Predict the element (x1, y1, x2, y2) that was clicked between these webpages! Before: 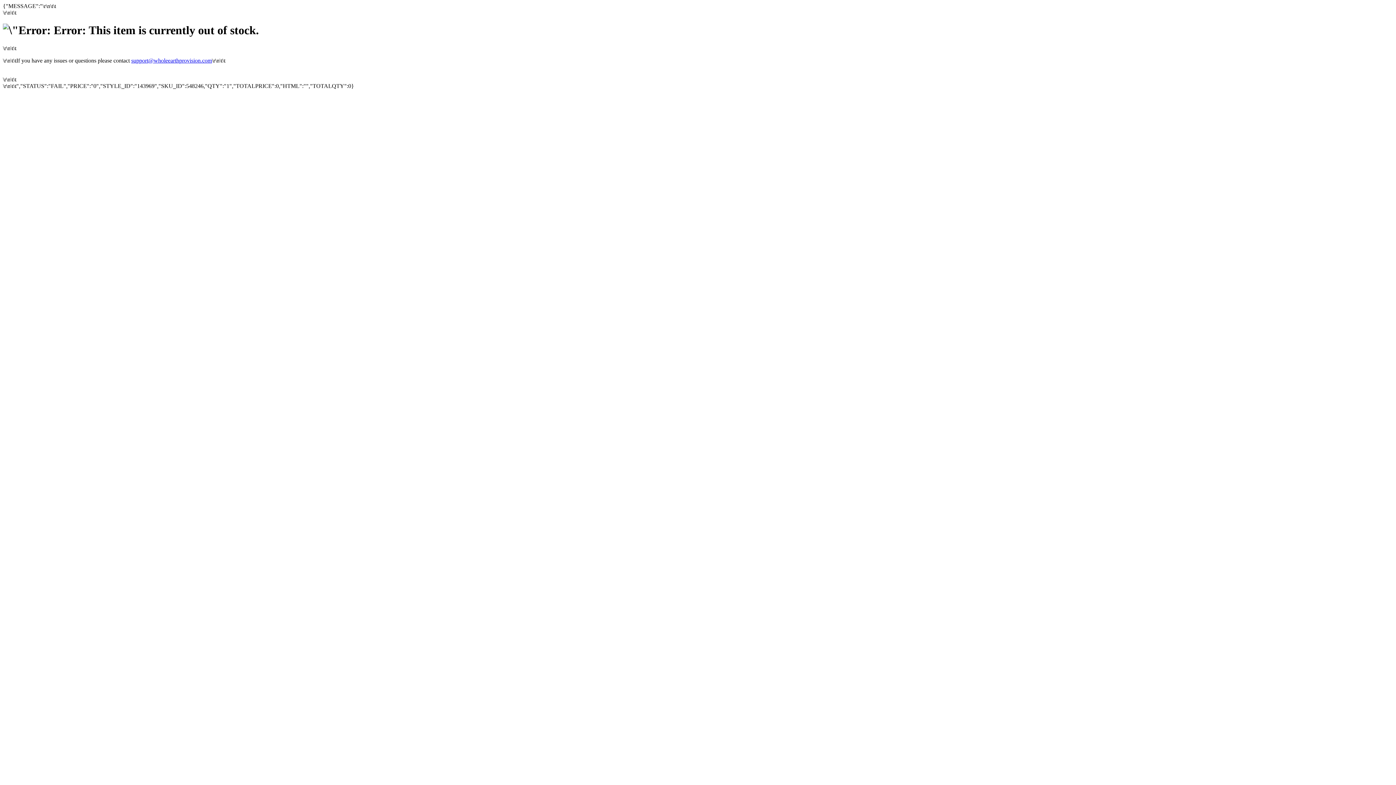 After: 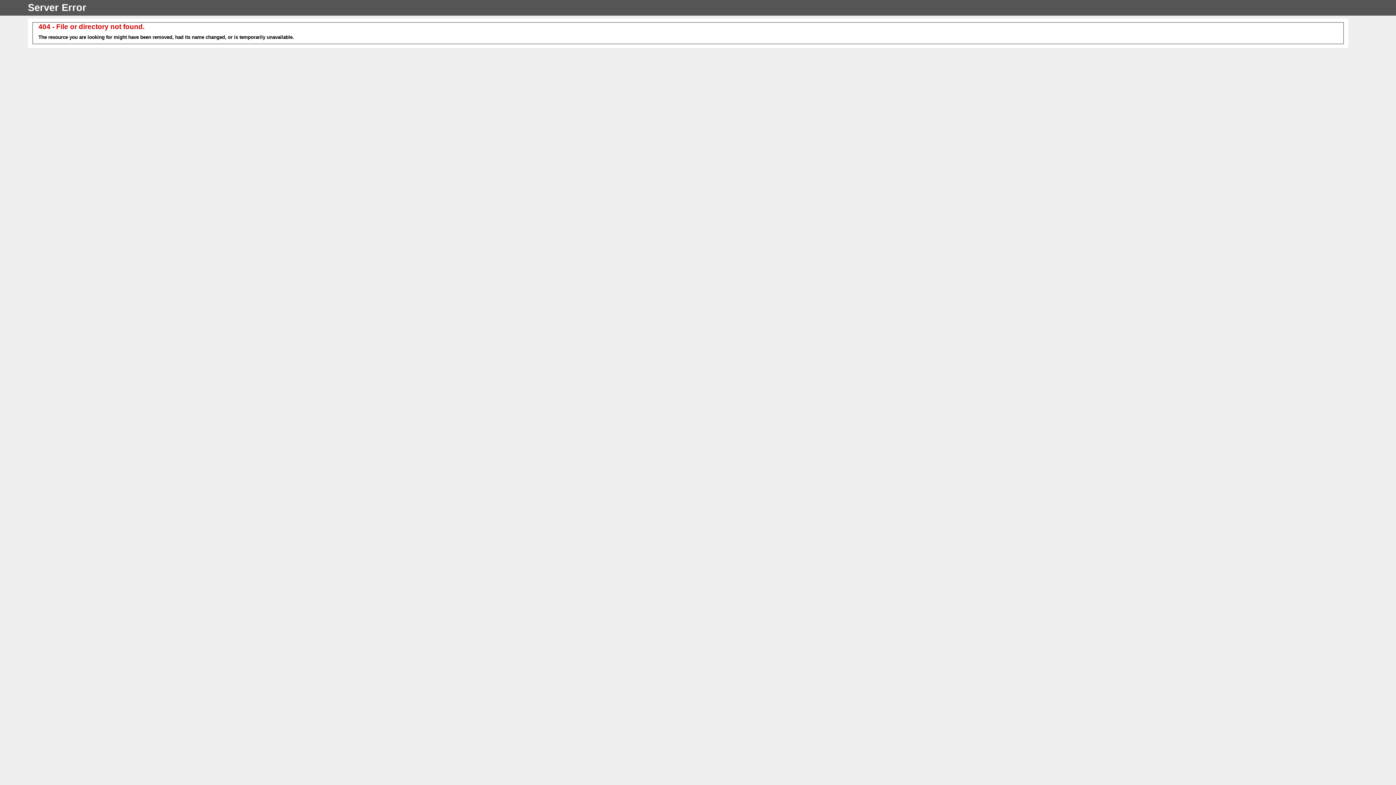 Action: bbox: (131, 57, 212, 63) label: support@wholeearthprovision.com